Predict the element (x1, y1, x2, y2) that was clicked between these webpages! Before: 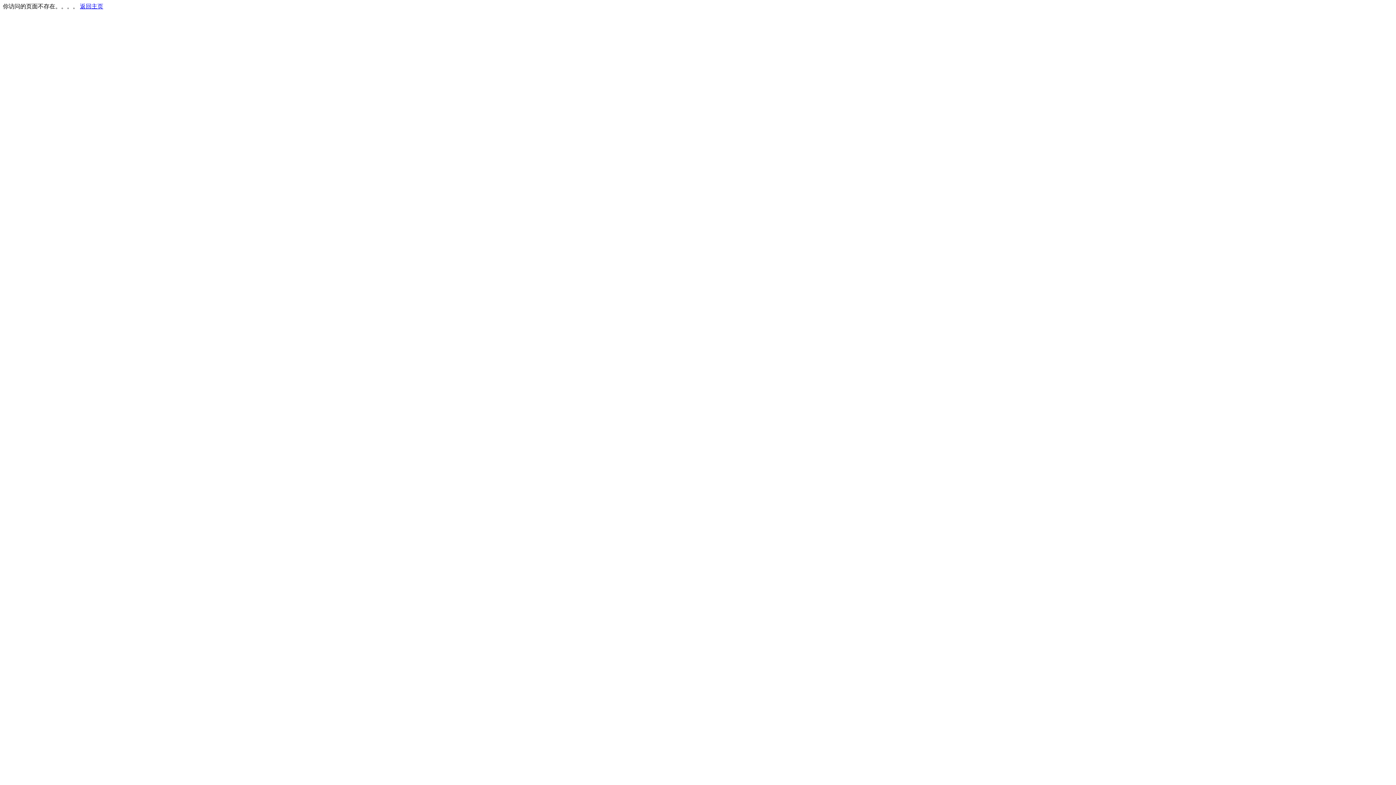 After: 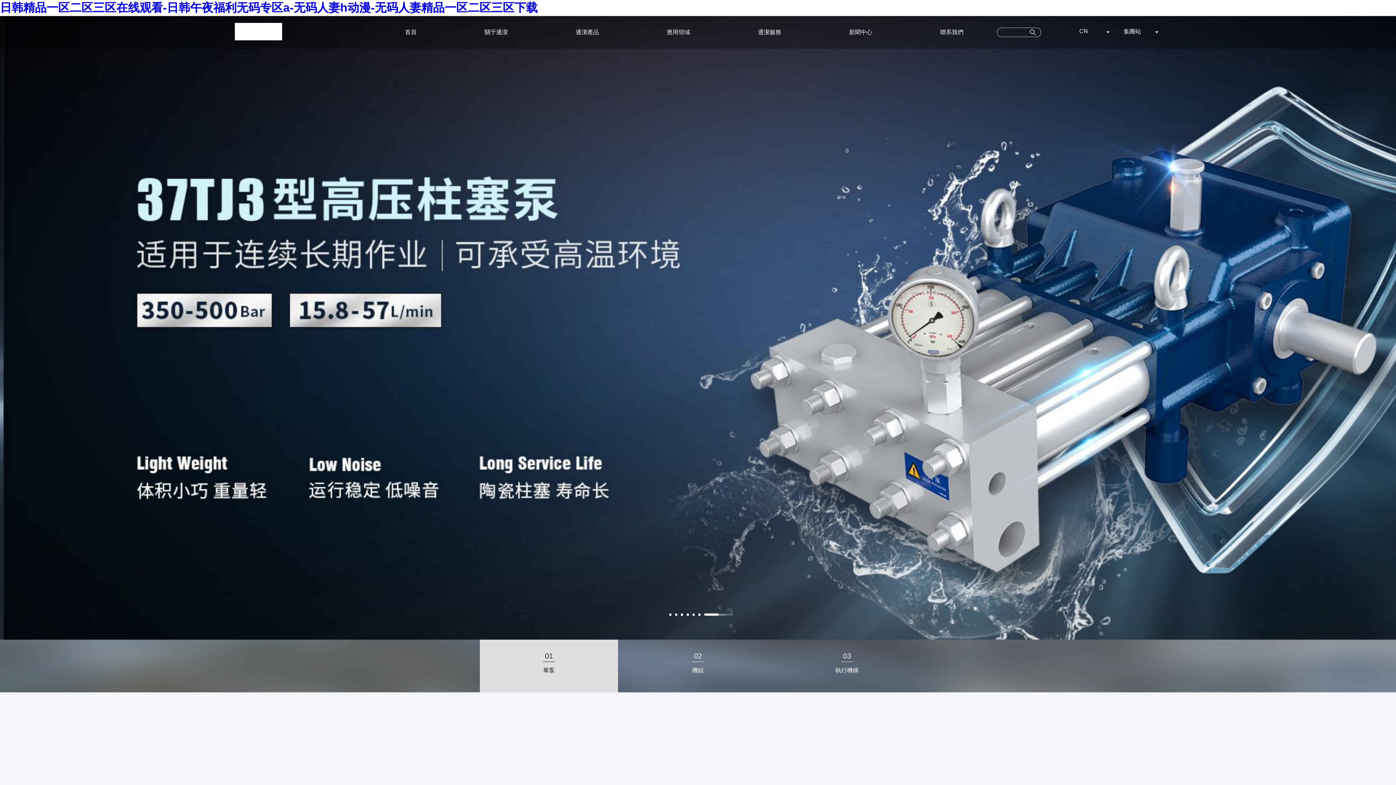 Action: label: 返回主页 bbox: (80, 3, 103, 9)